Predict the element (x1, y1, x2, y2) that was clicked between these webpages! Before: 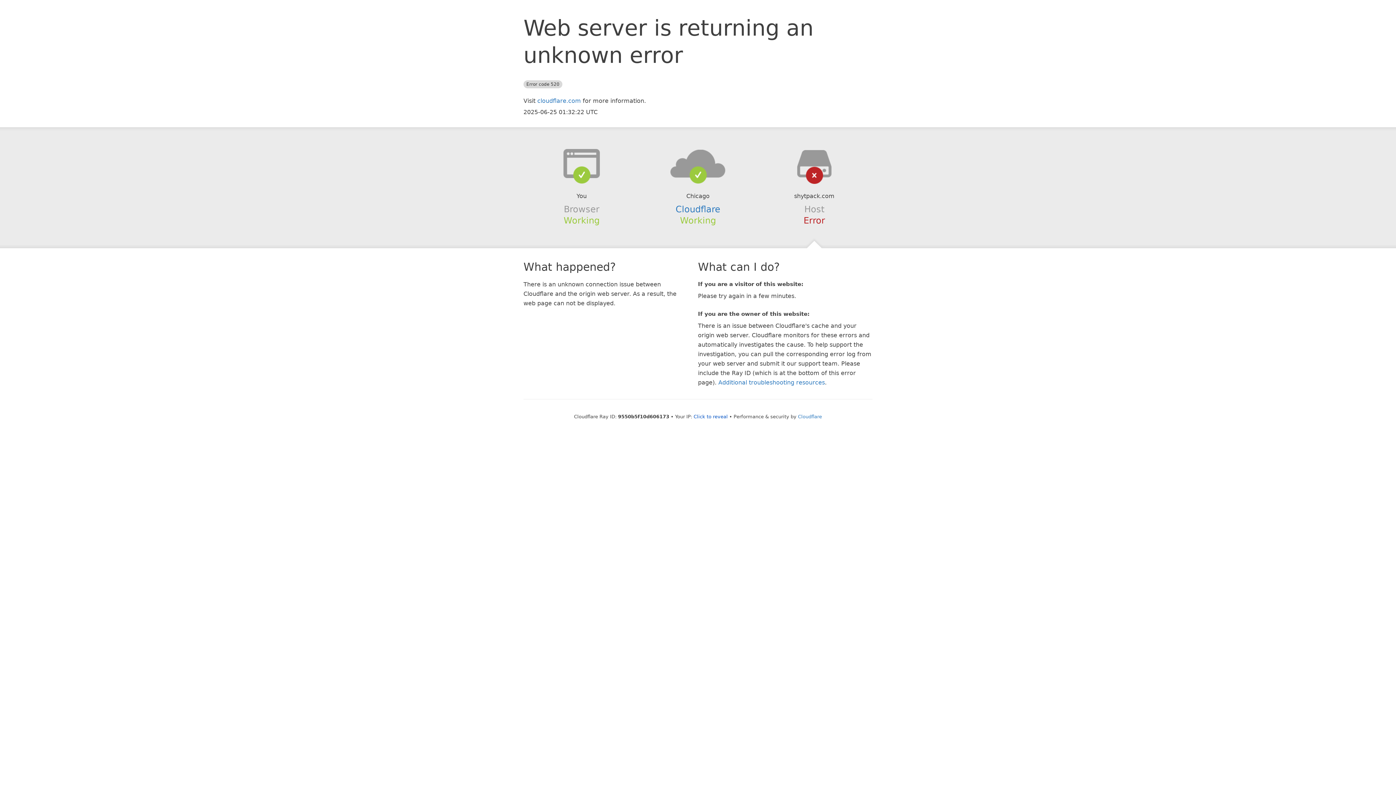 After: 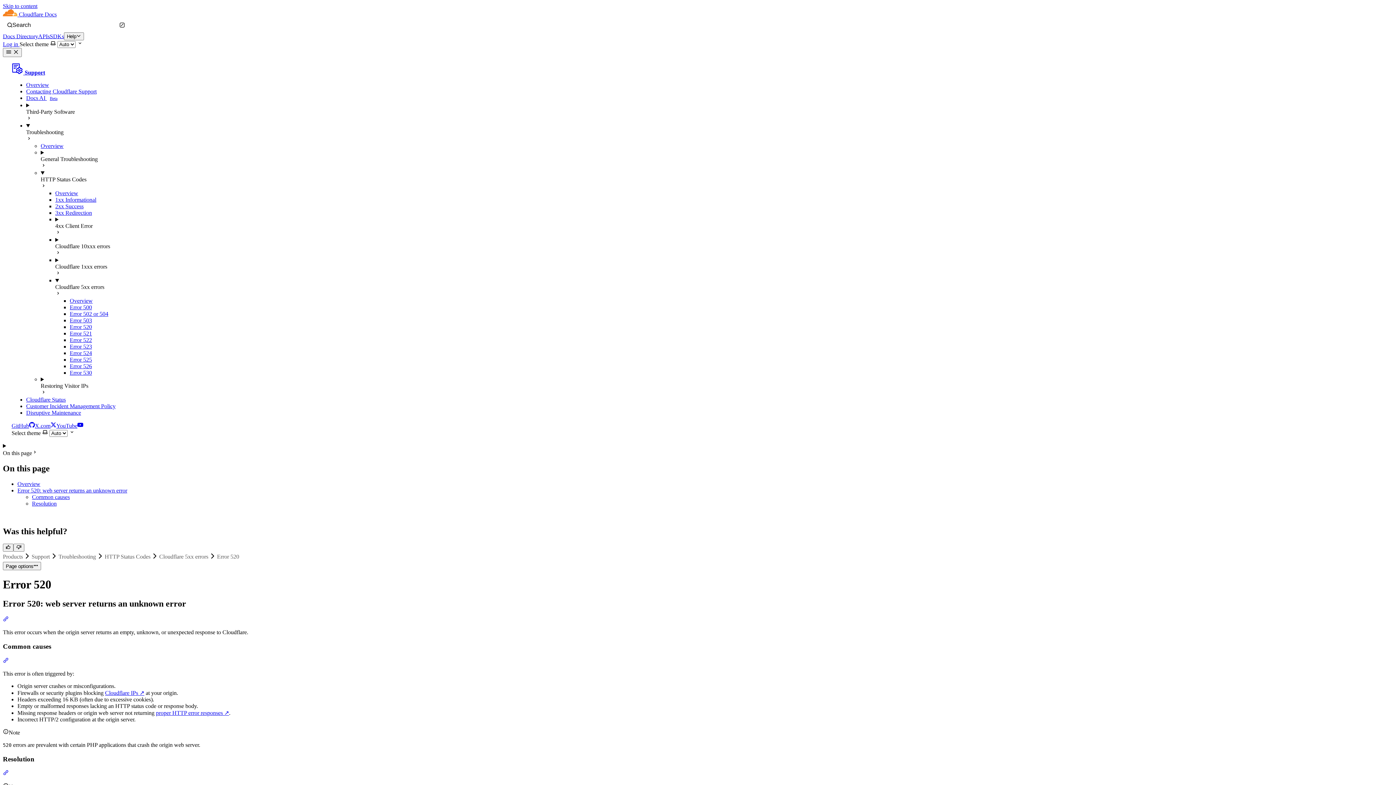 Action: label: Additional troubleshooting resources bbox: (718, 379, 825, 386)